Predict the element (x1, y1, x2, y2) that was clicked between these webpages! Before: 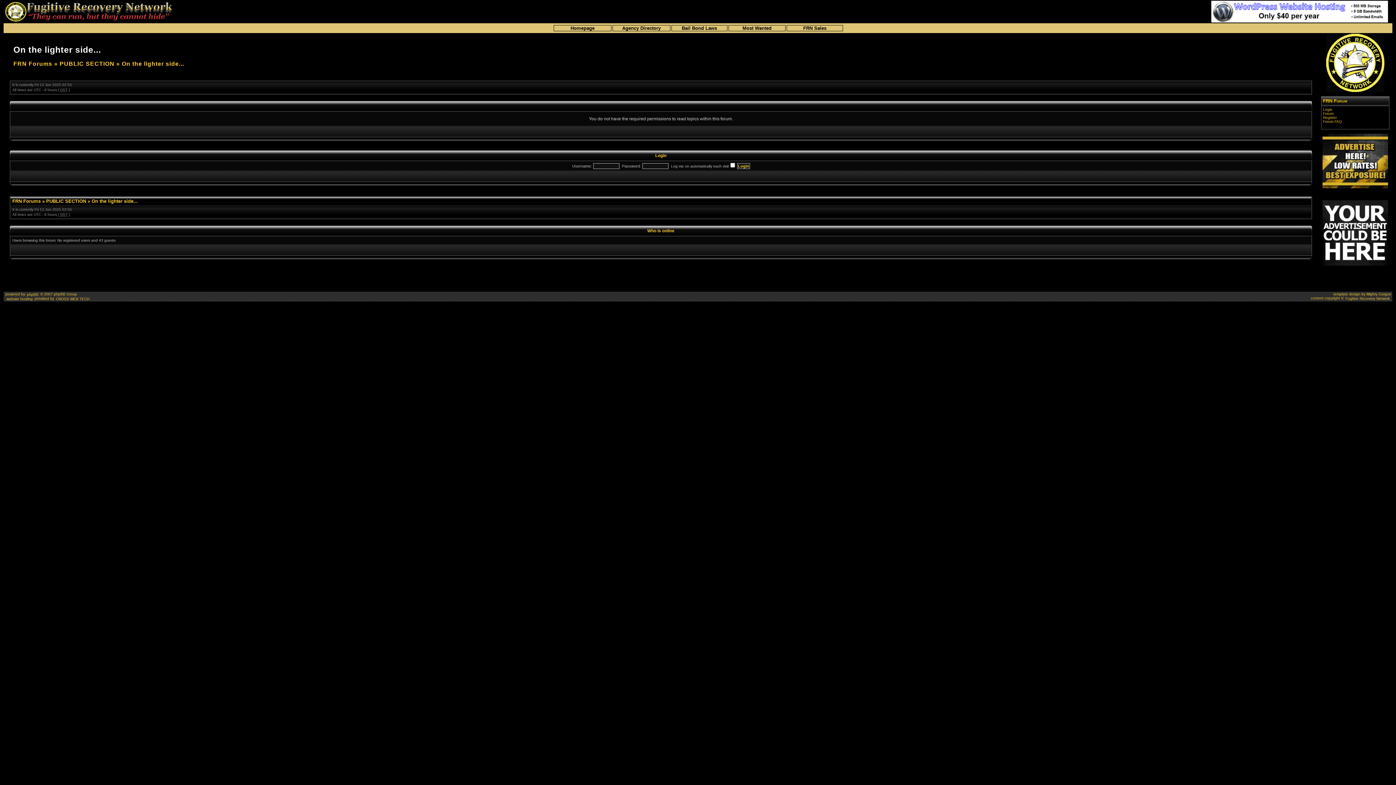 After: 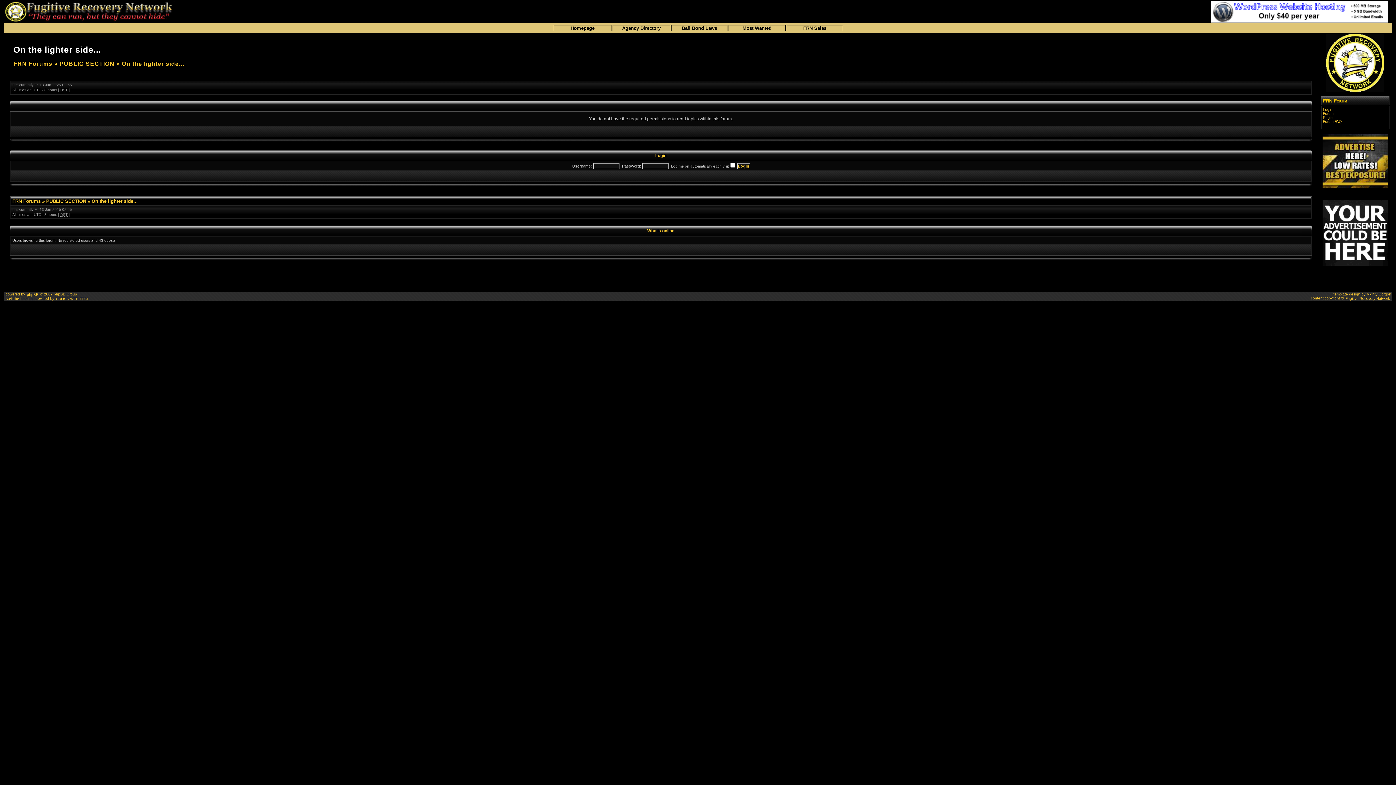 Action: bbox: (1211, 19, 1388, 23)